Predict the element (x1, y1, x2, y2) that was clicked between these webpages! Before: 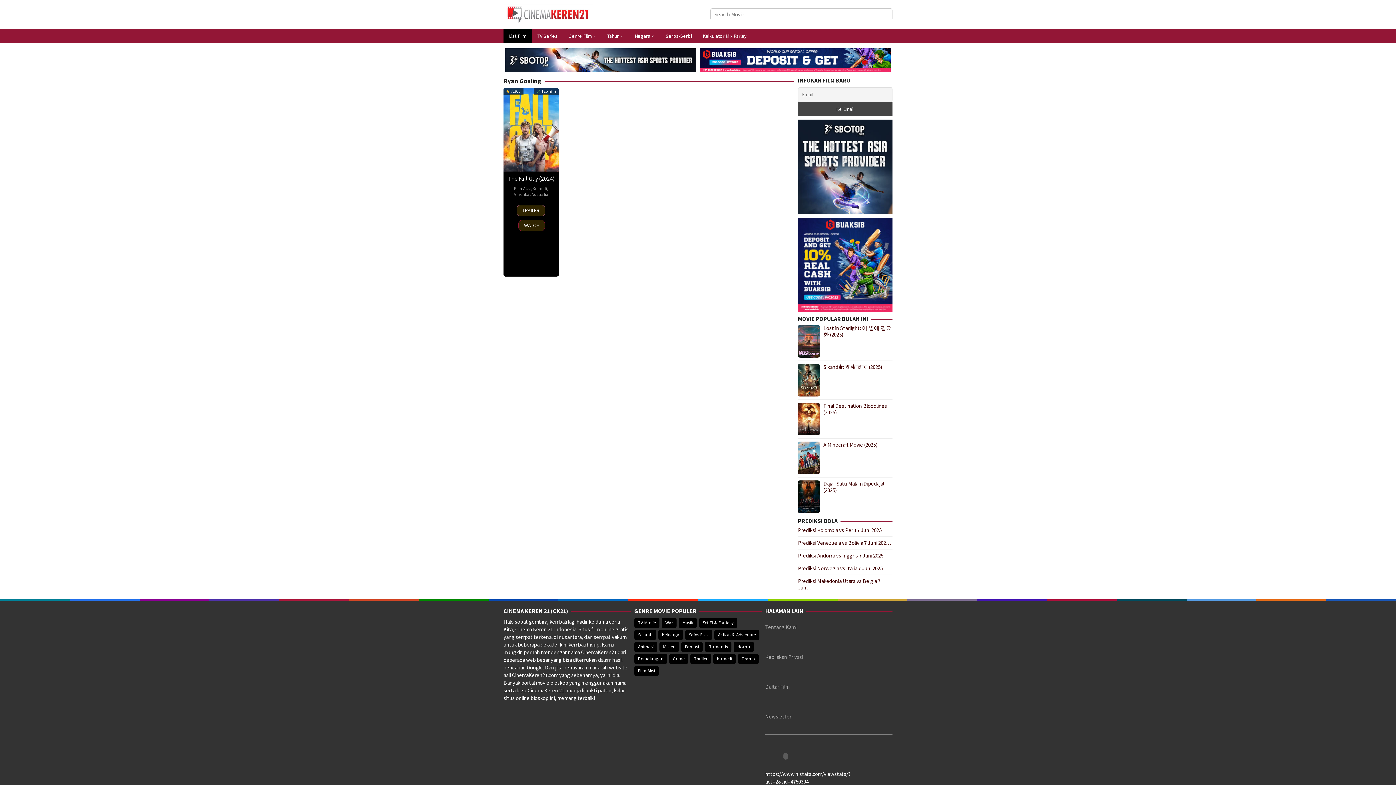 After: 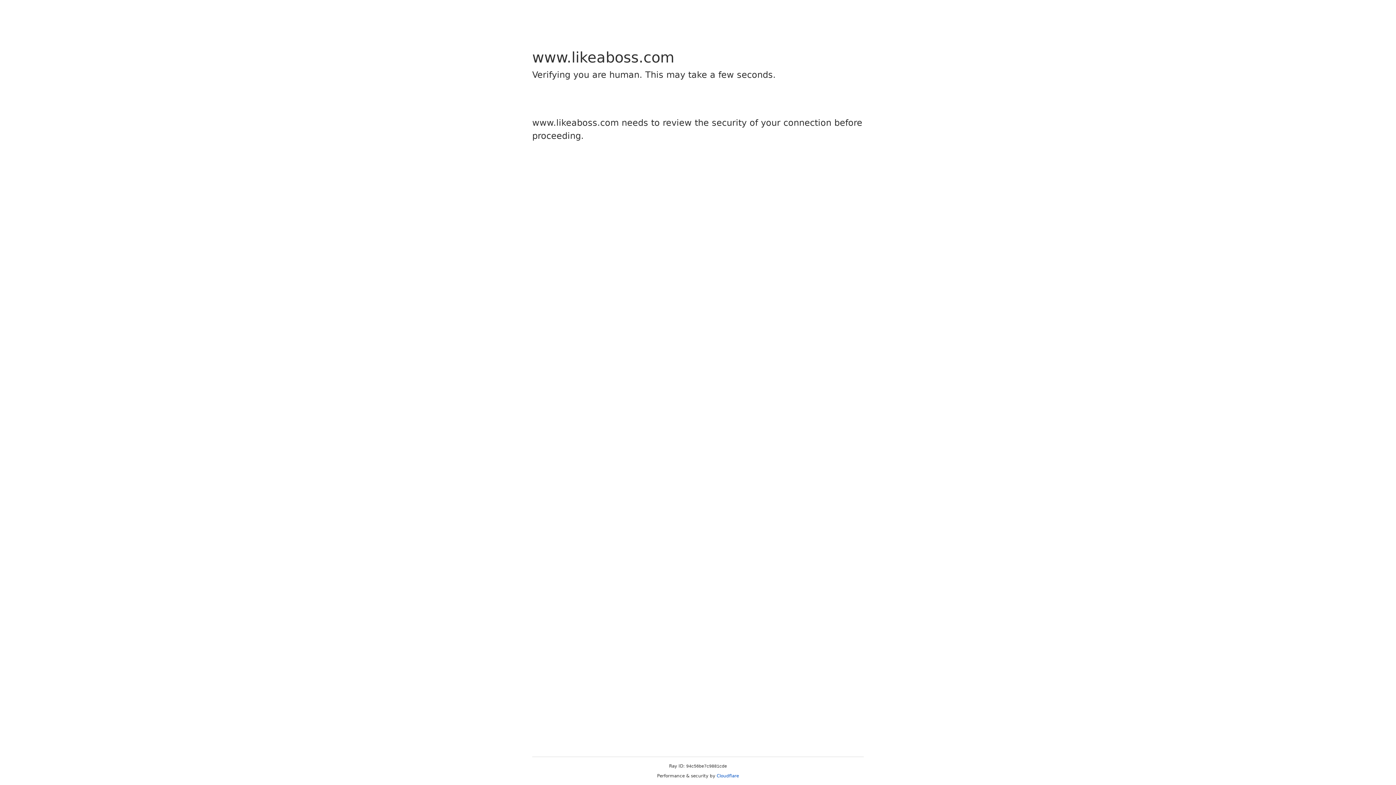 Action: bbox: (659, 642, 679, 652) label: Misteri (54 items)